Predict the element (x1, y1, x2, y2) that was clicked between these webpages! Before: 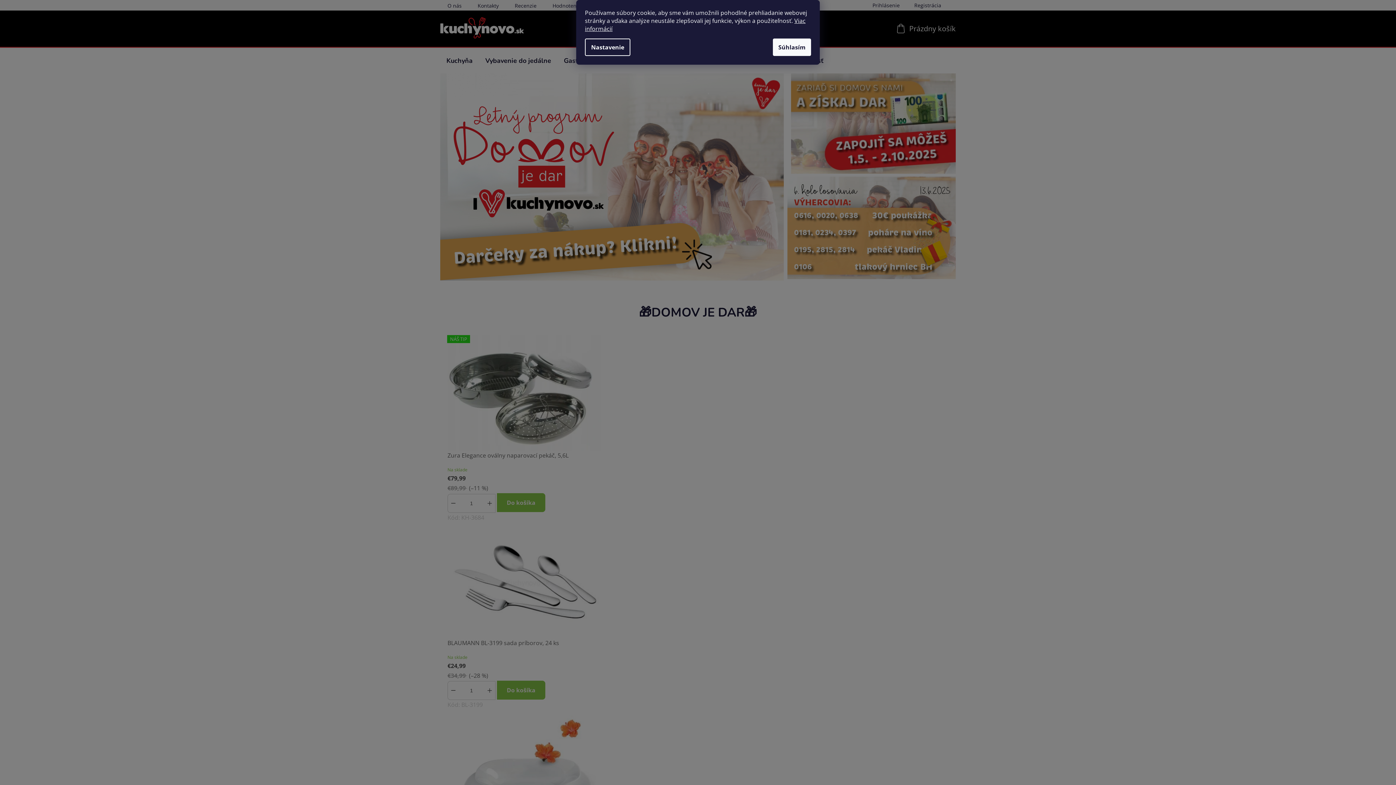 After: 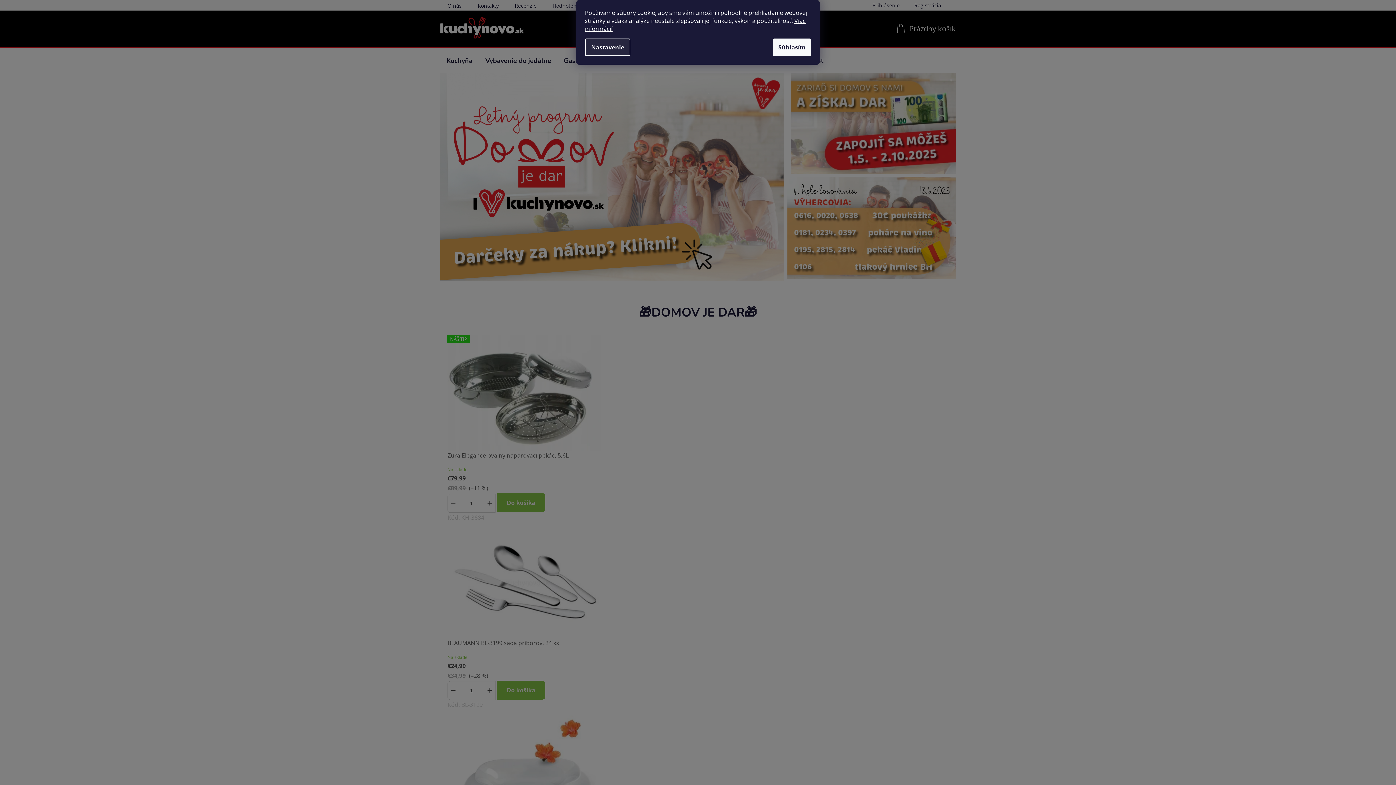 Action: bbox: (585, 38, 630, 56) label: Nastavenie